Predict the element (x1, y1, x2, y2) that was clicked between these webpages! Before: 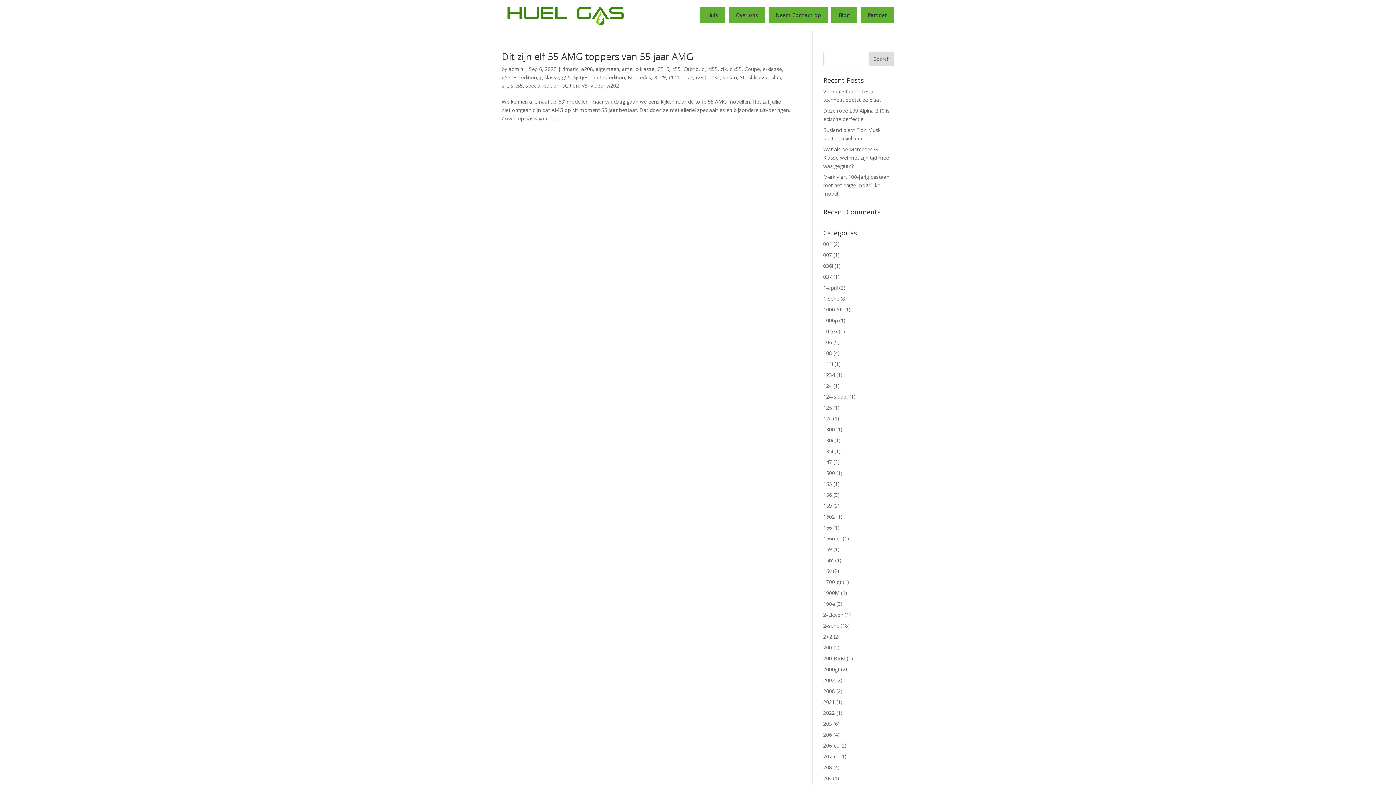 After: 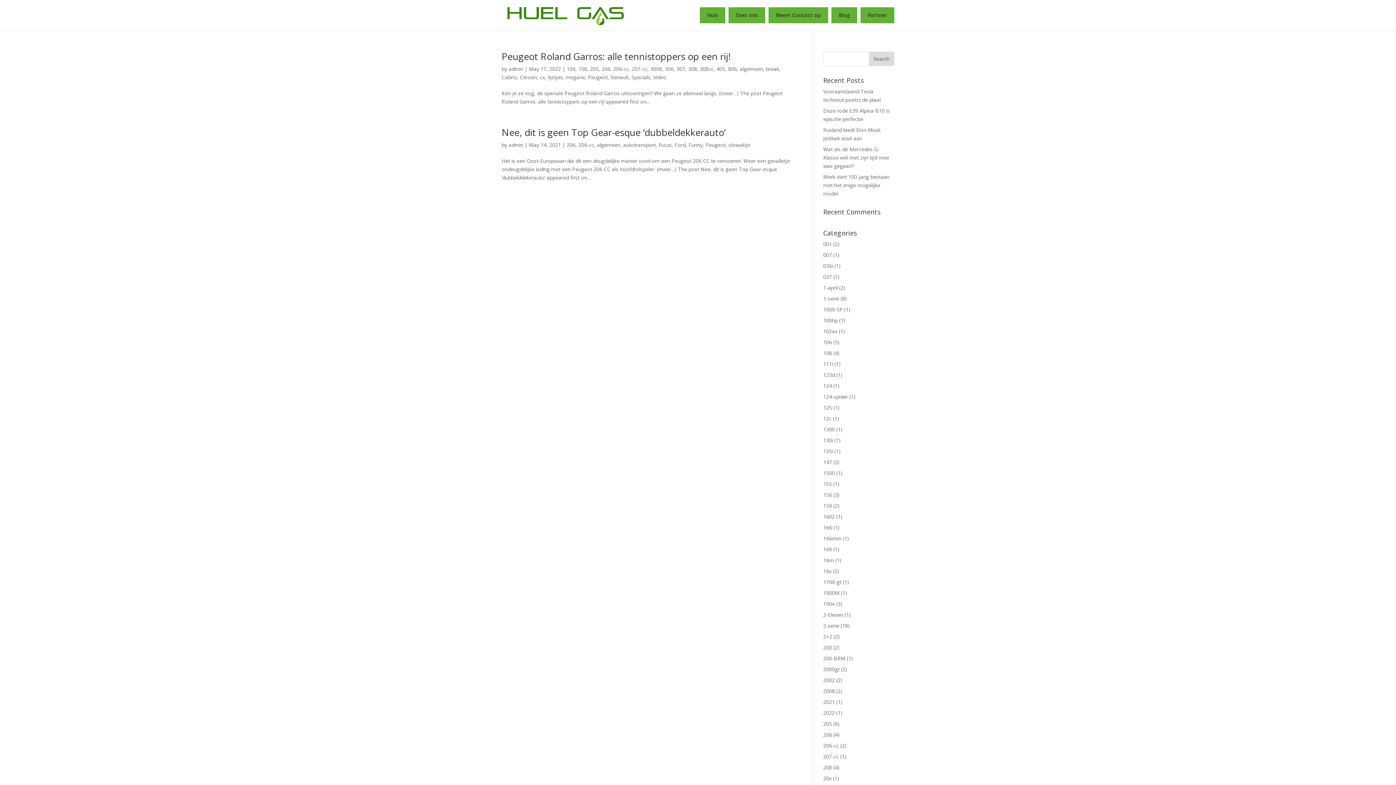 Action: bbox: (823, 742, 839, 749) label: 206-cc